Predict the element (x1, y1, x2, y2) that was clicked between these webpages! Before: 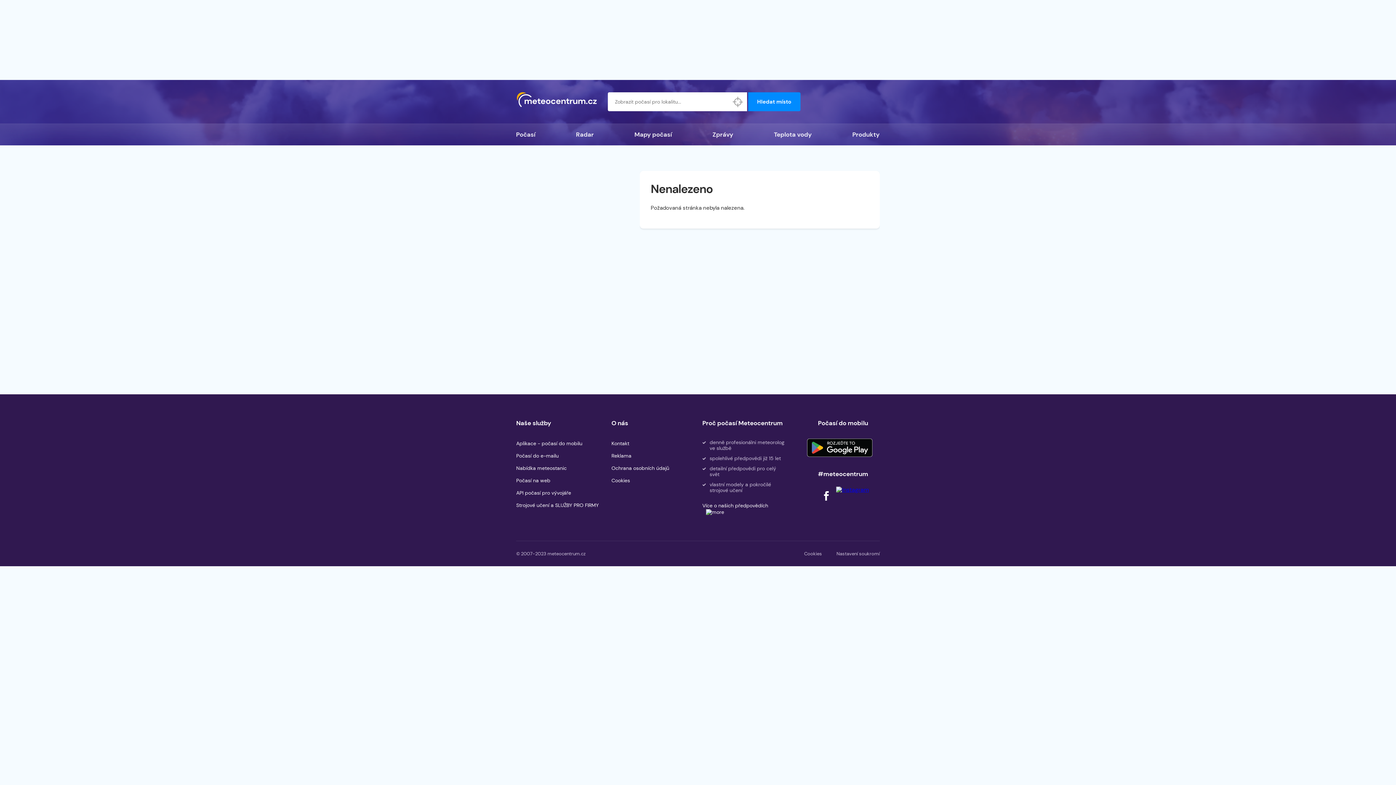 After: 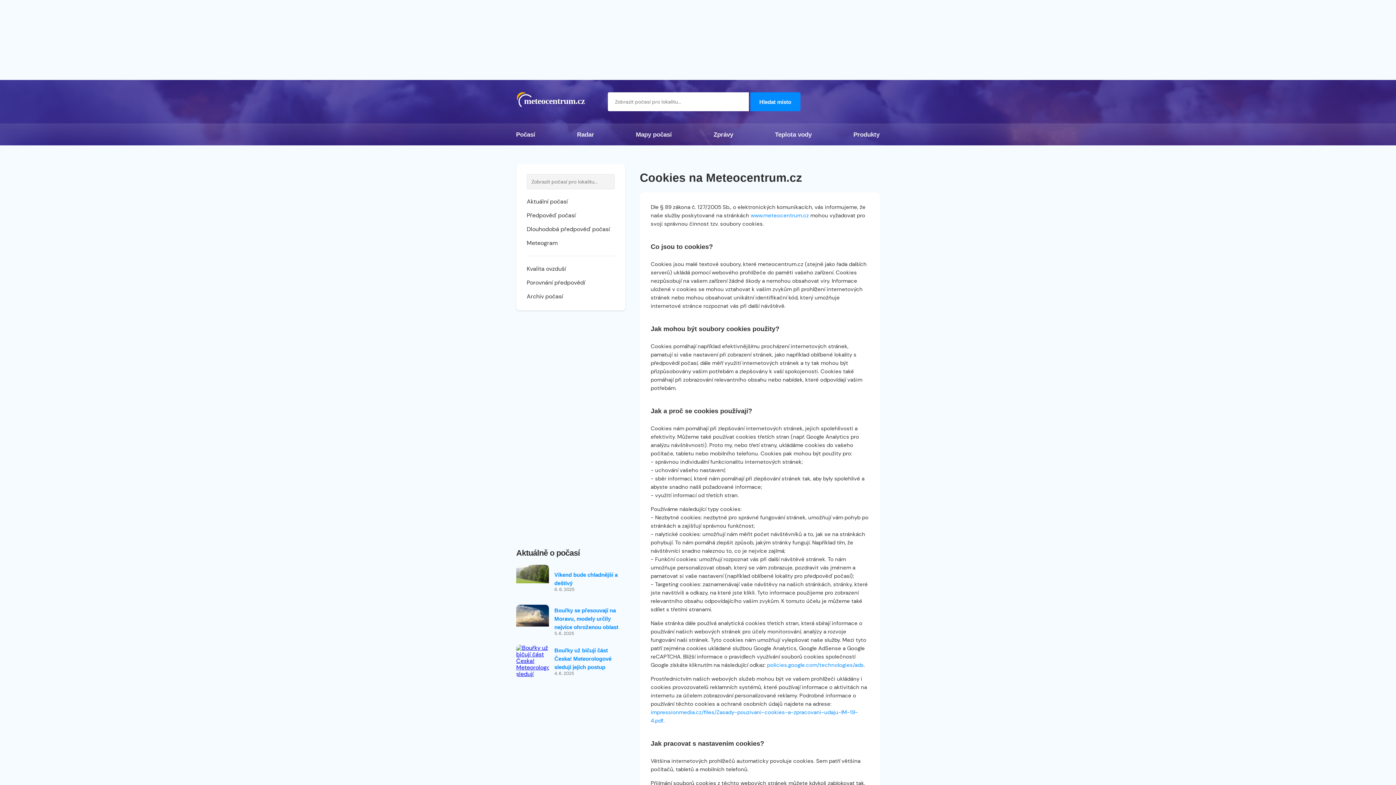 Action: bbox: (804, 550, 822, 556) label: Cookies